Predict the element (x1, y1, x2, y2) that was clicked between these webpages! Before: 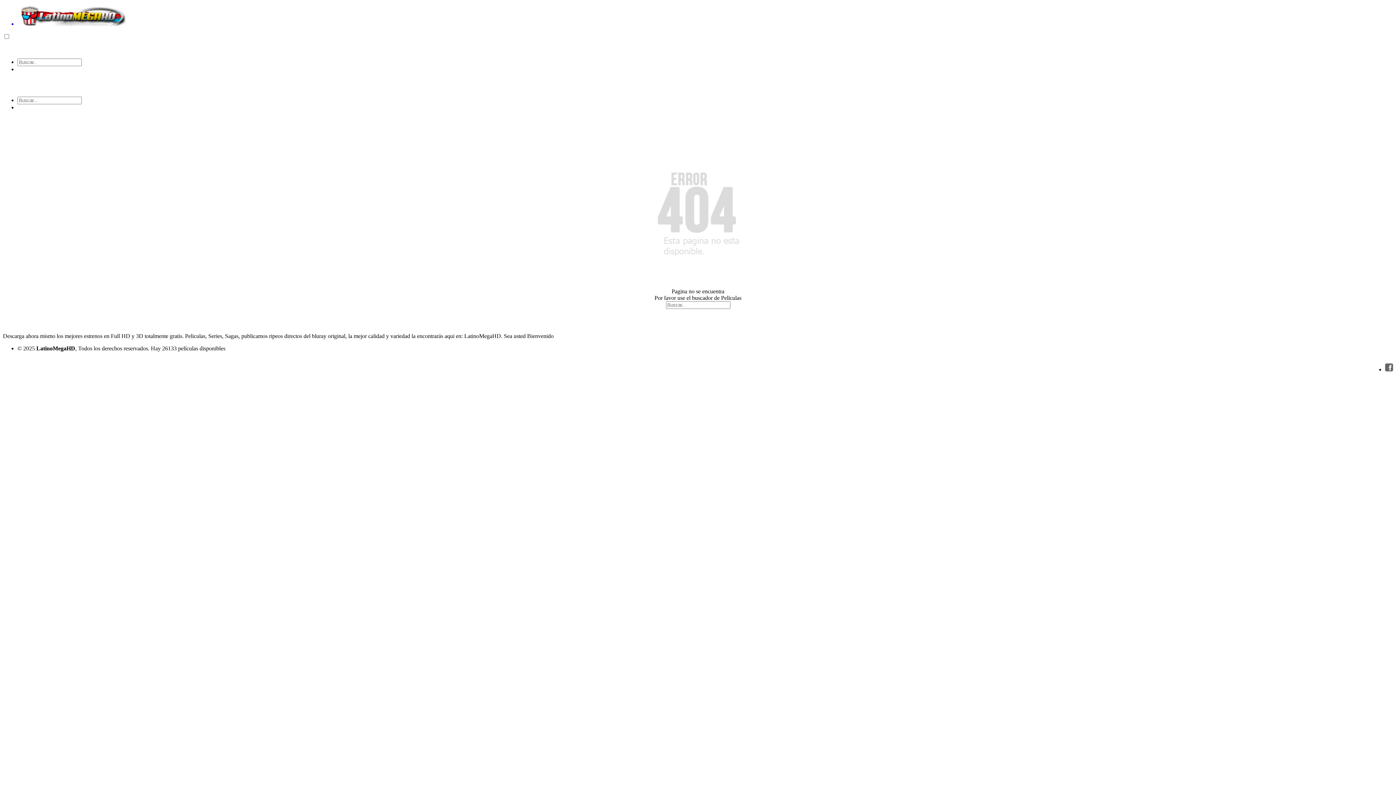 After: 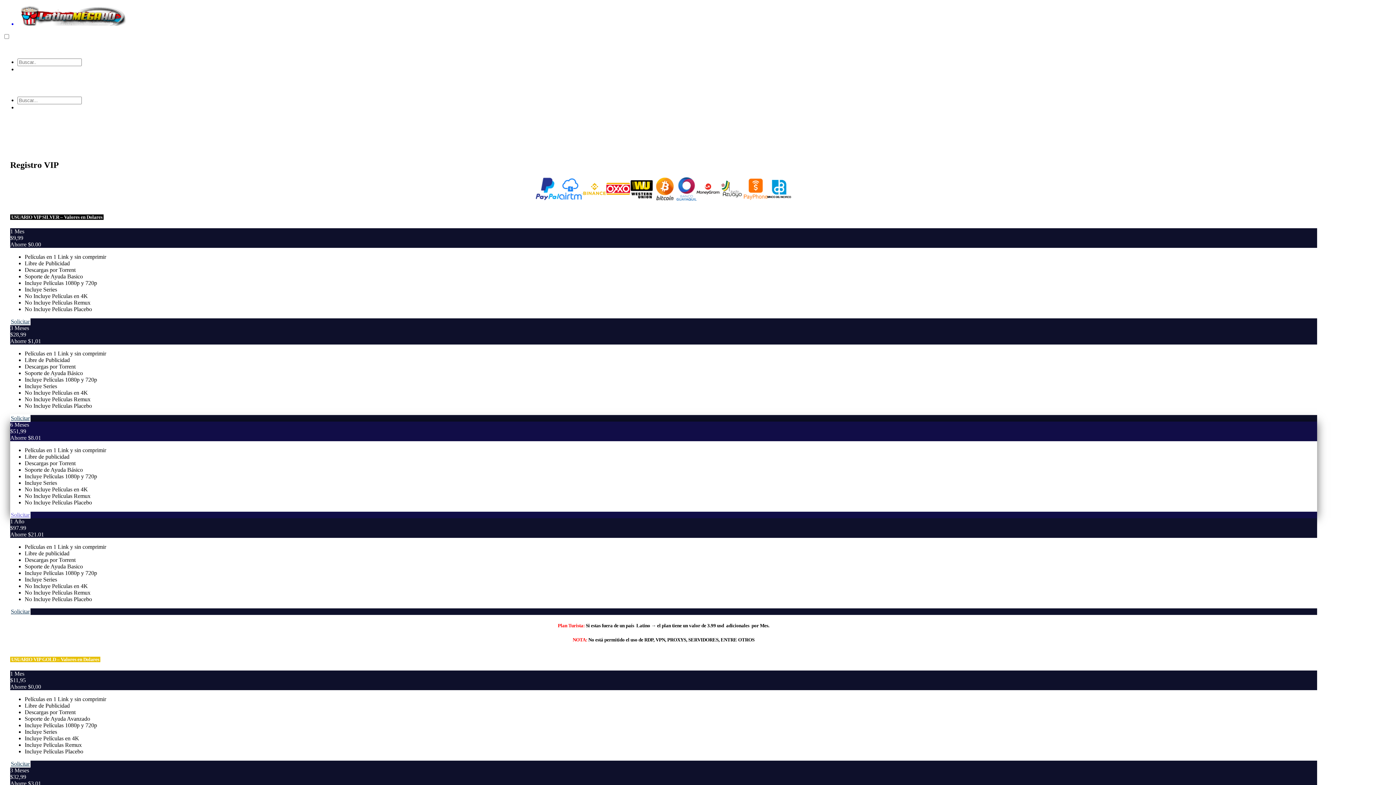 Action: bbox: (2, 43, 39, 49) label: Registro VIP